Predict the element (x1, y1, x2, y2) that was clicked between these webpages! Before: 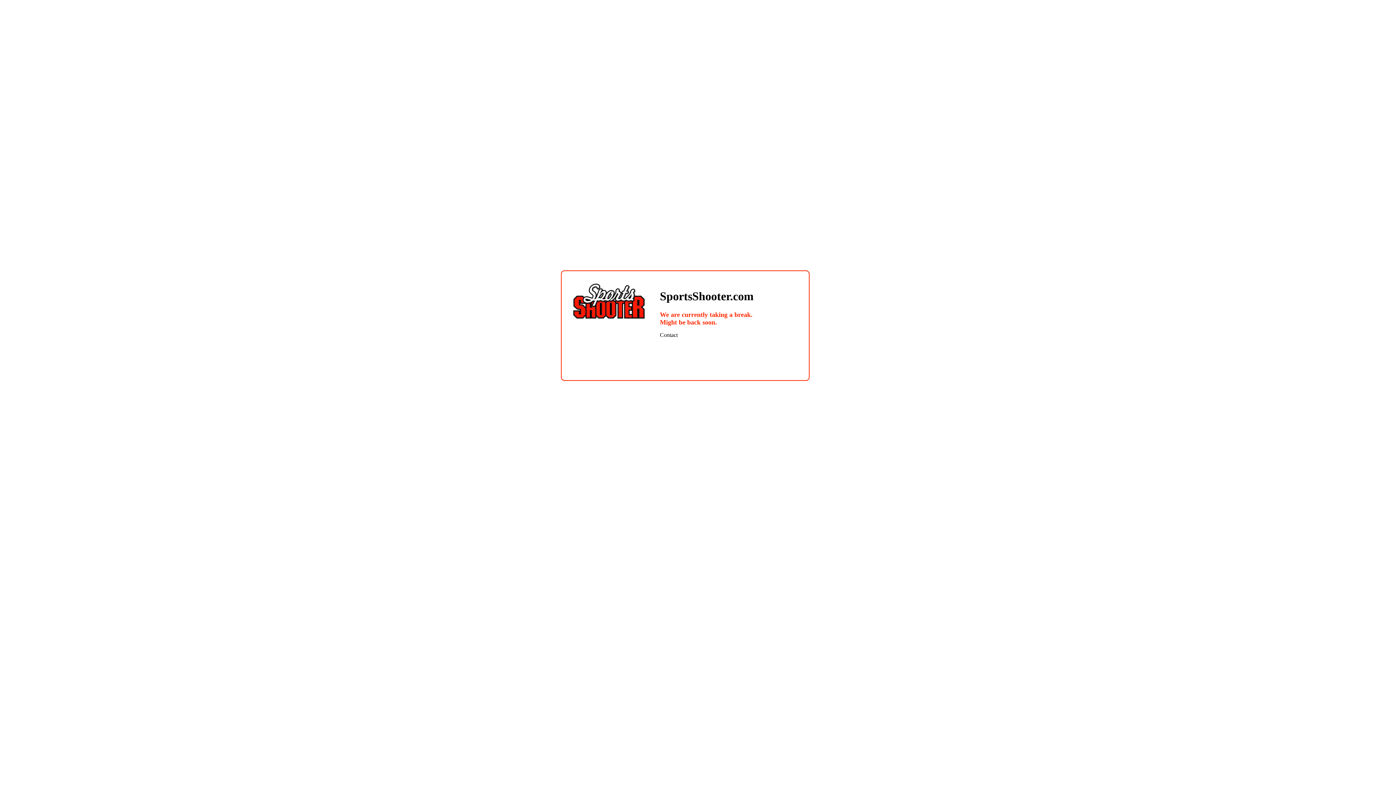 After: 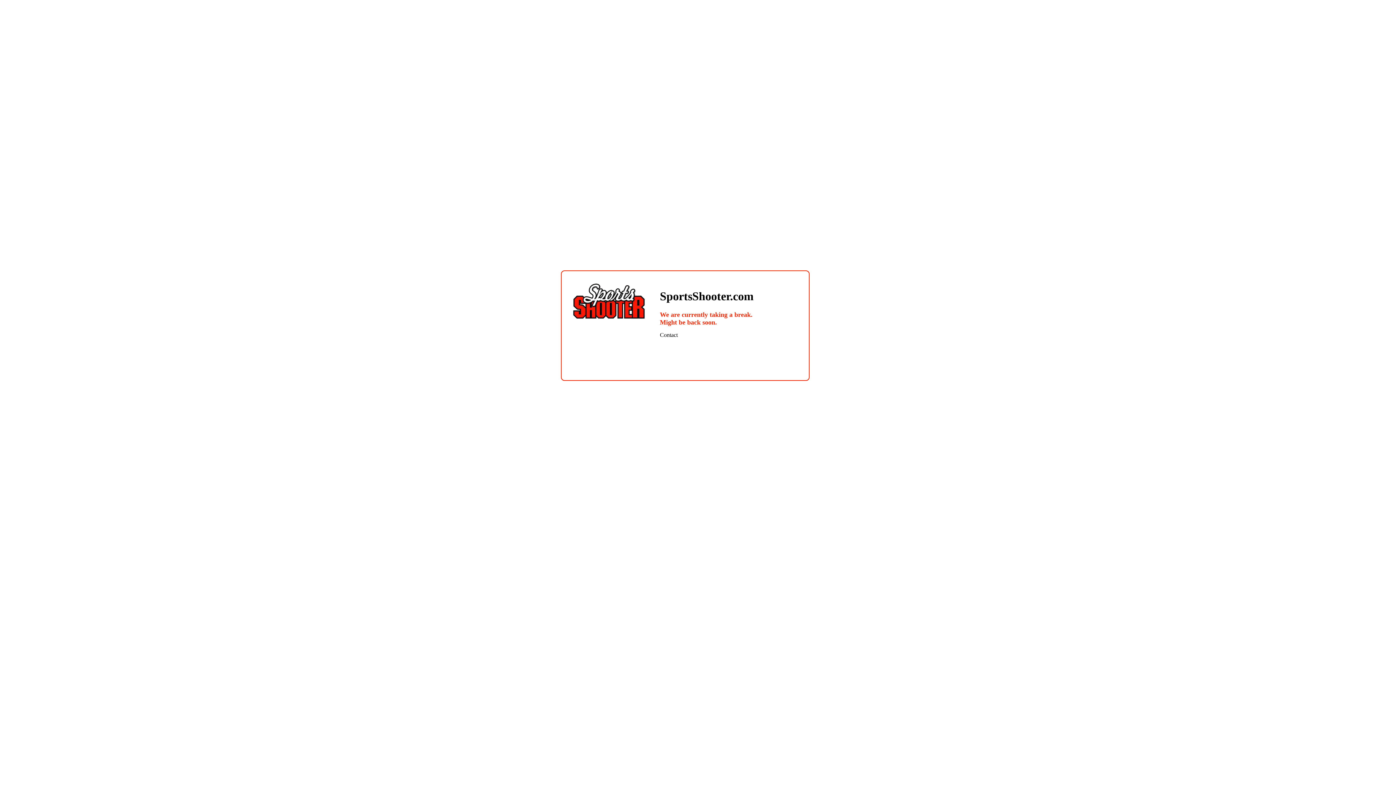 Action: label: Contact bbox: (660, 331, 677, 338)